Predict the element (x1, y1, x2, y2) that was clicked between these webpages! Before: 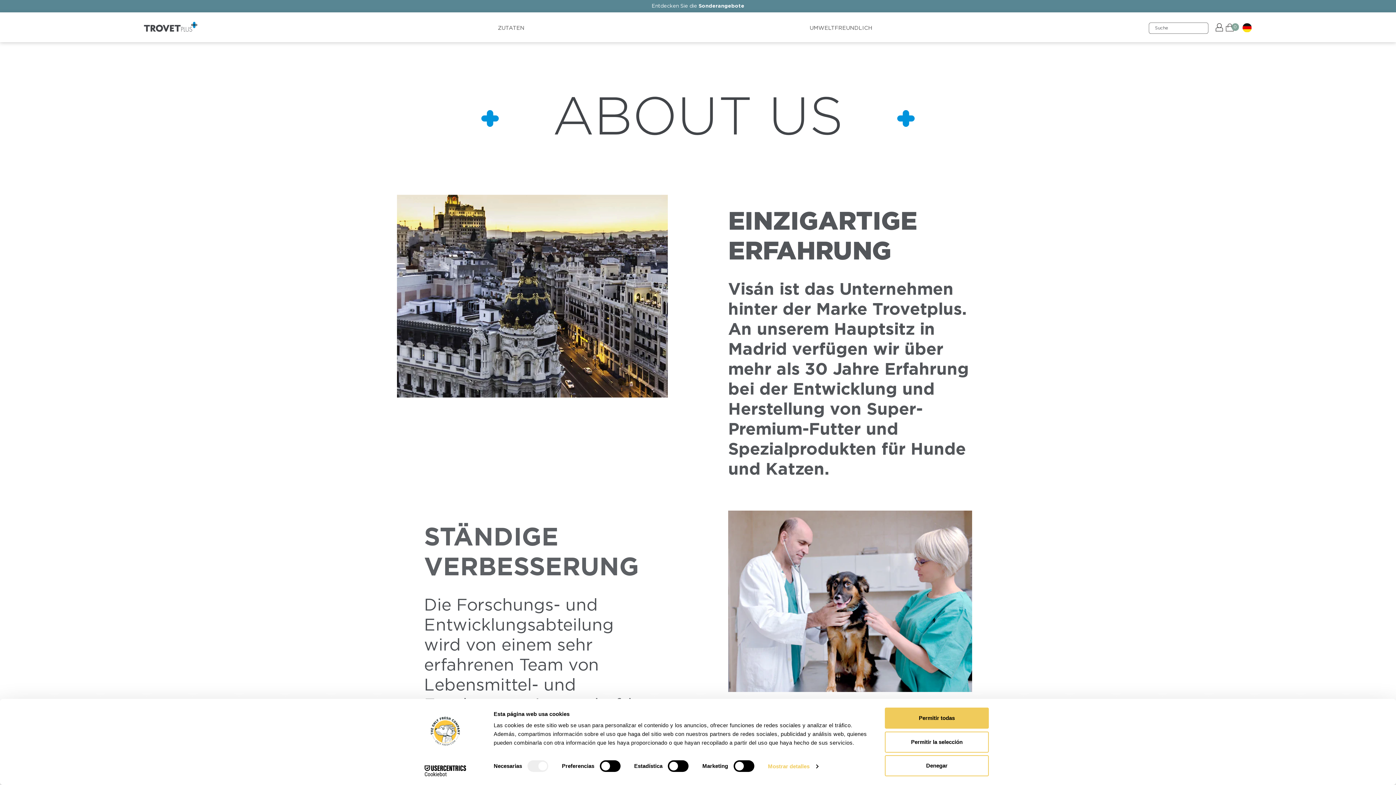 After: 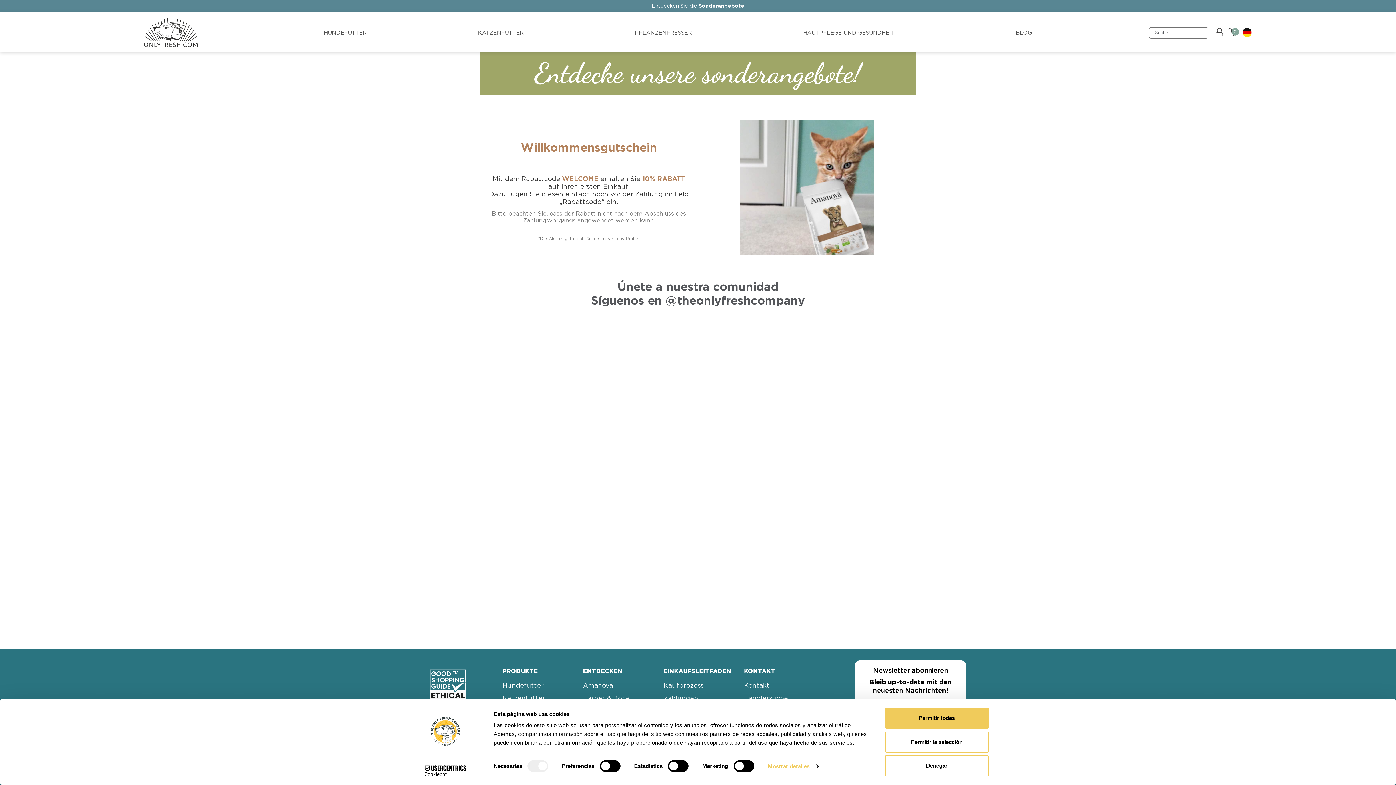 Action: label: Entdecken Sie die Sonderangebote bbox: (651, 3, 744, 9)